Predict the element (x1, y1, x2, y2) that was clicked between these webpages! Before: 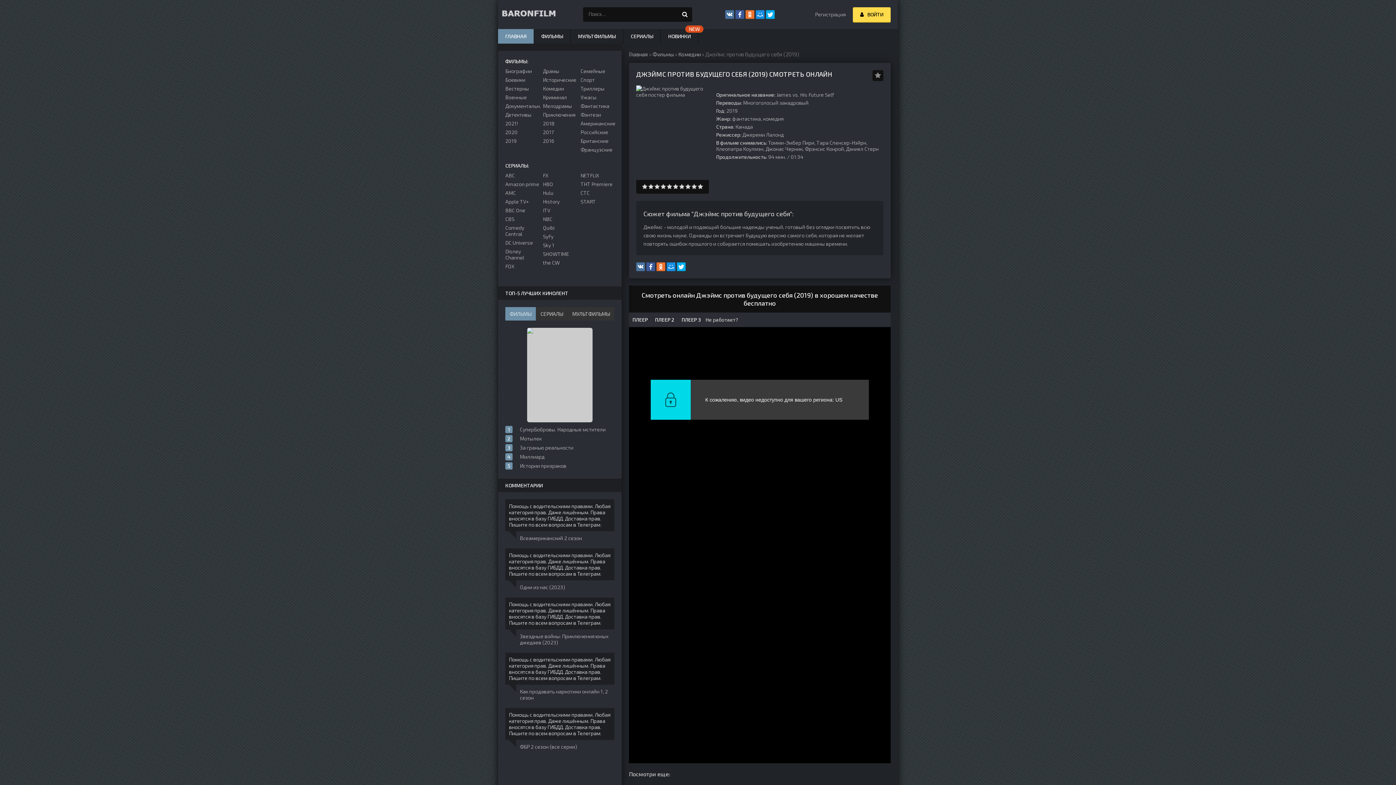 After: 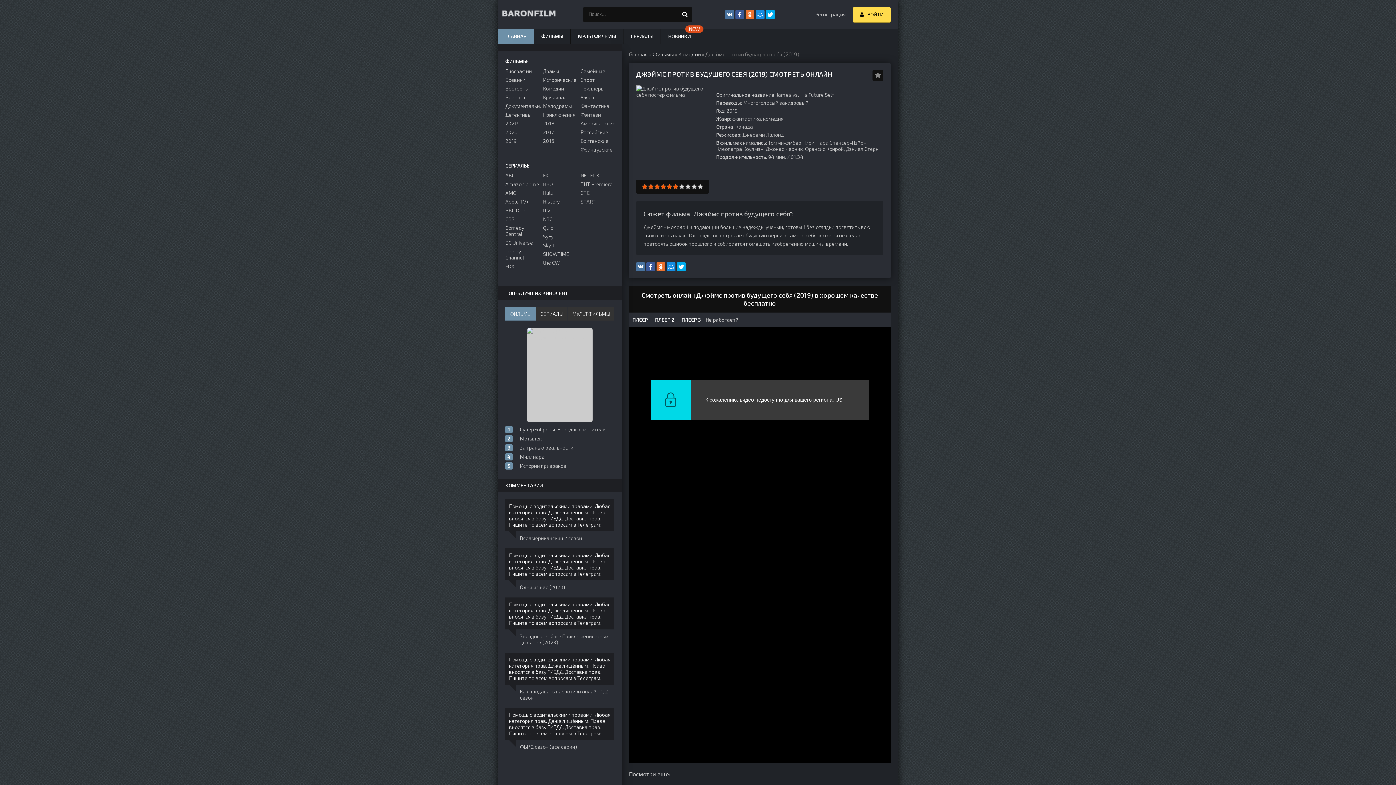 Action: label: 6 bbox: (672, 183, 678, 189)